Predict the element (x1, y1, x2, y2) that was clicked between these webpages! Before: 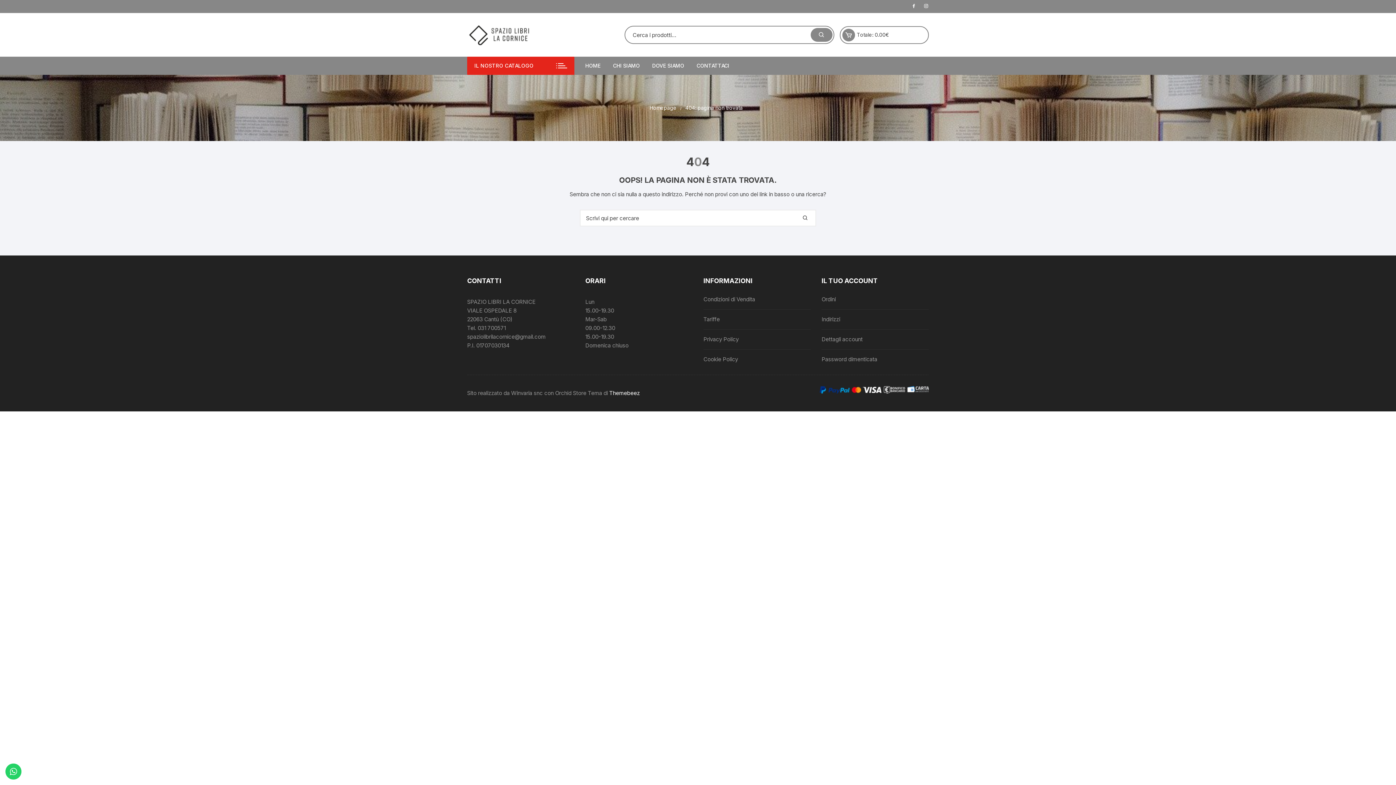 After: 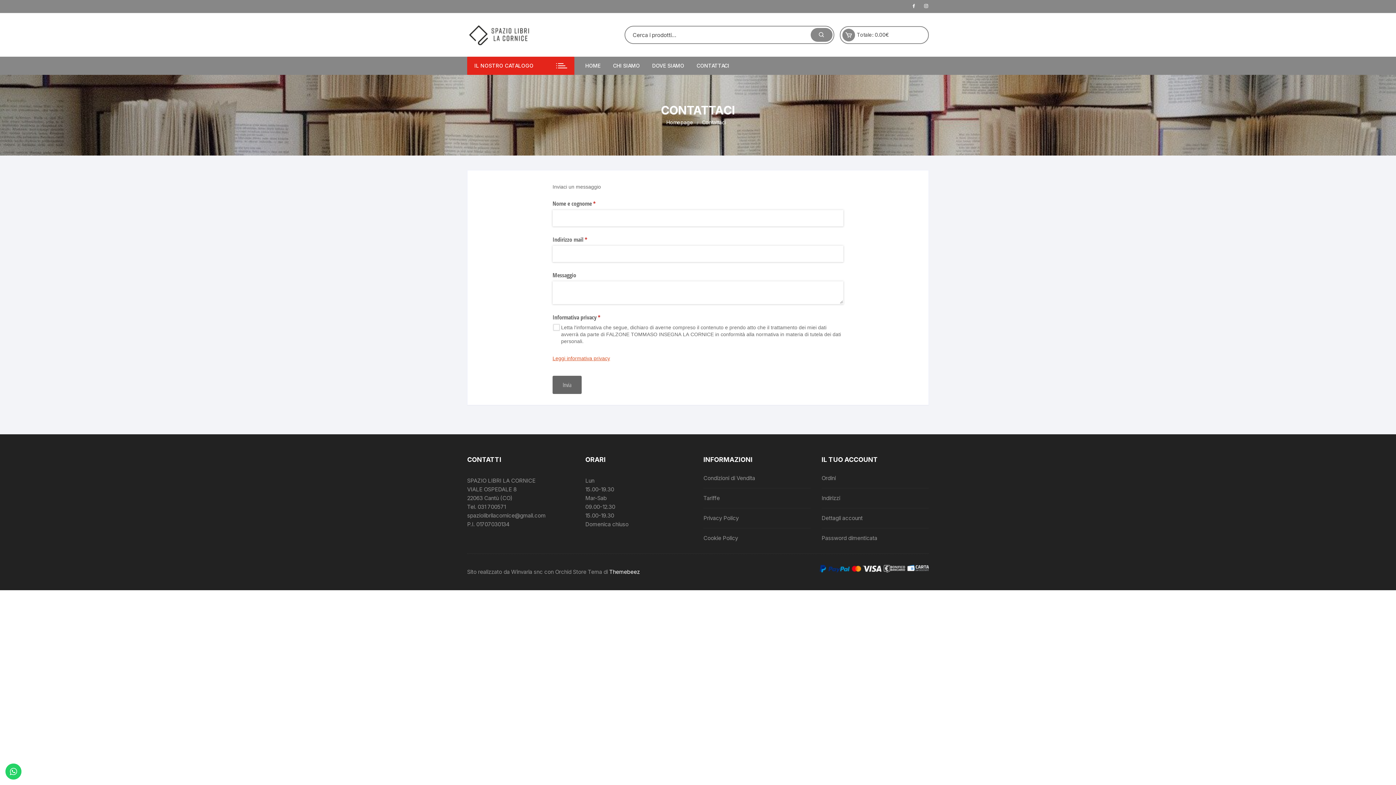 Action: label: CONTATTACI bbox: (691, 56, 734, 74)